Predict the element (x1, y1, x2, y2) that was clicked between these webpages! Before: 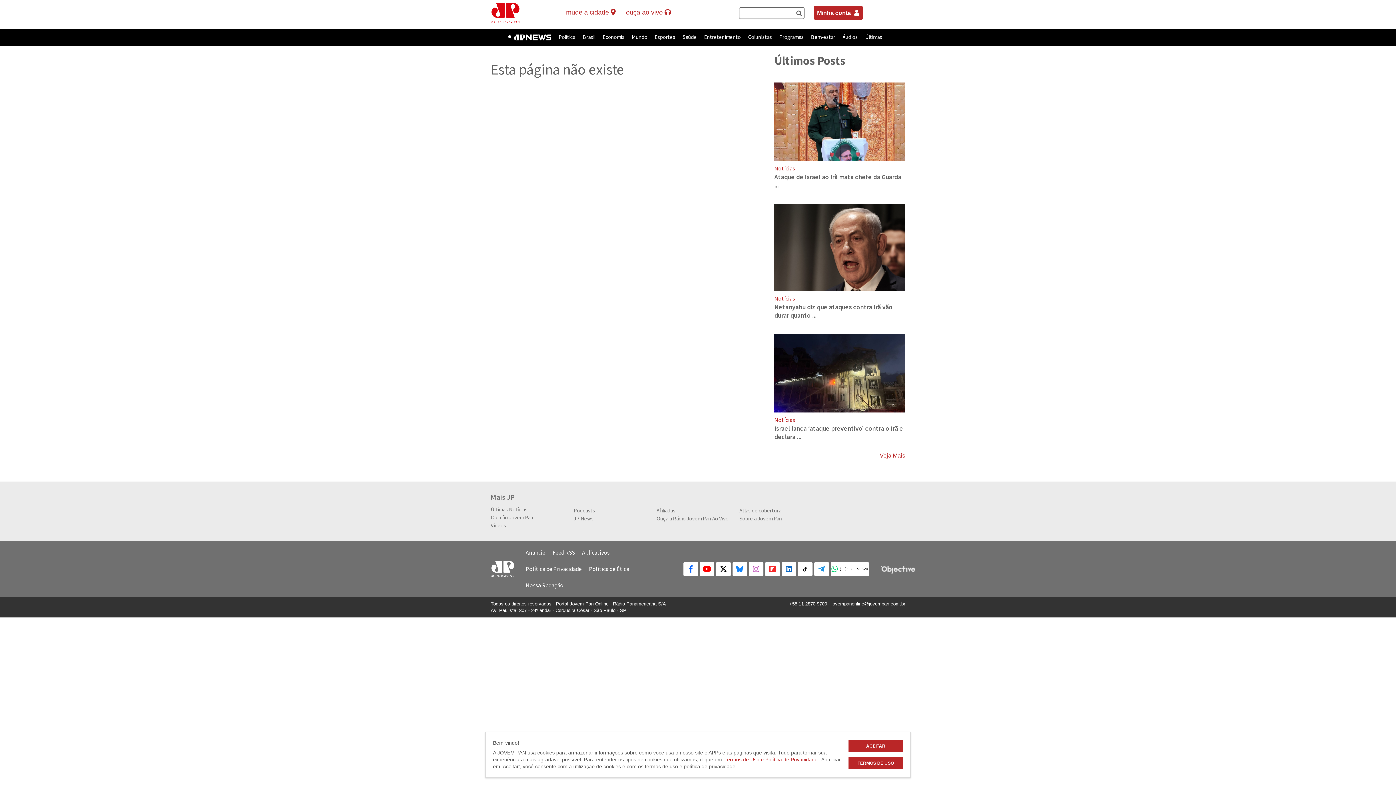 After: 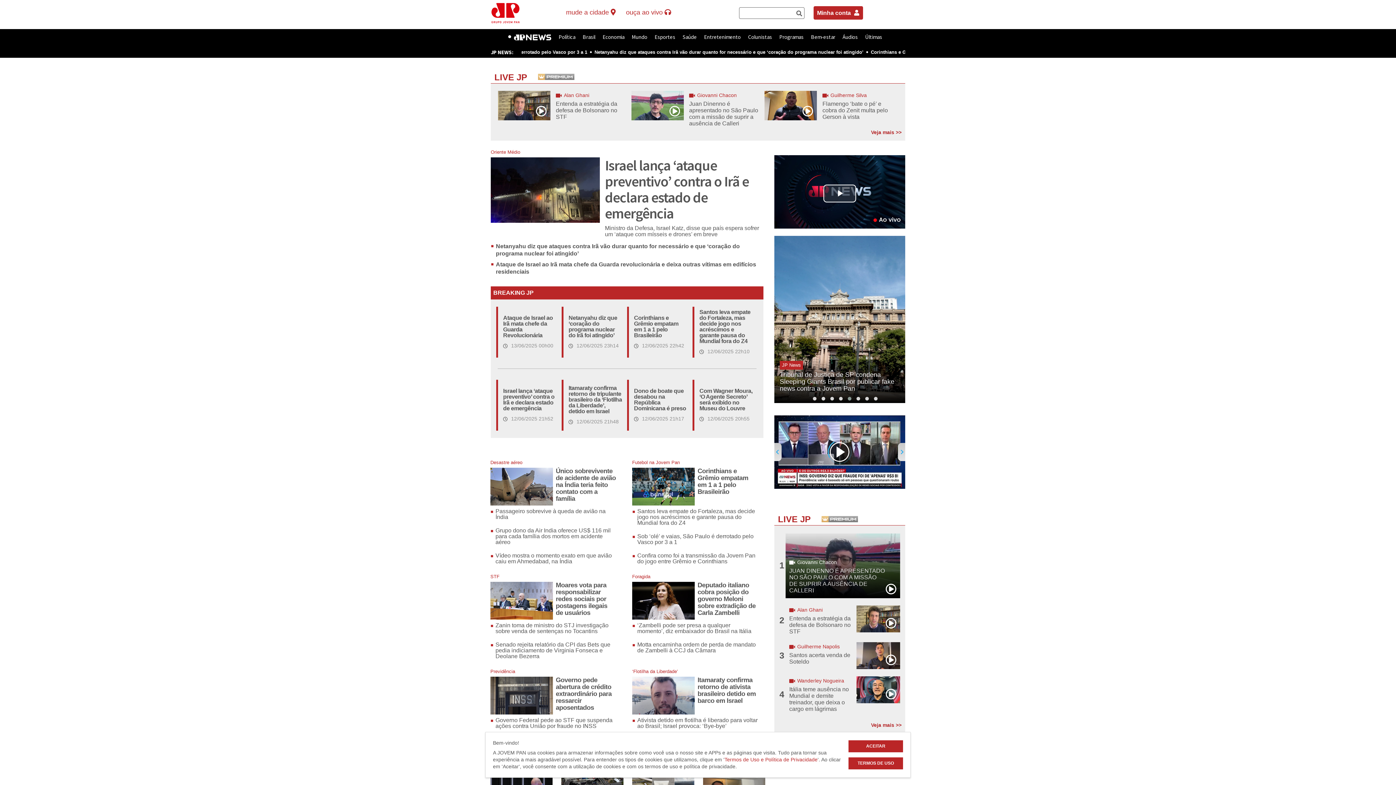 Action: bbox: (490, 560, 514, 577)